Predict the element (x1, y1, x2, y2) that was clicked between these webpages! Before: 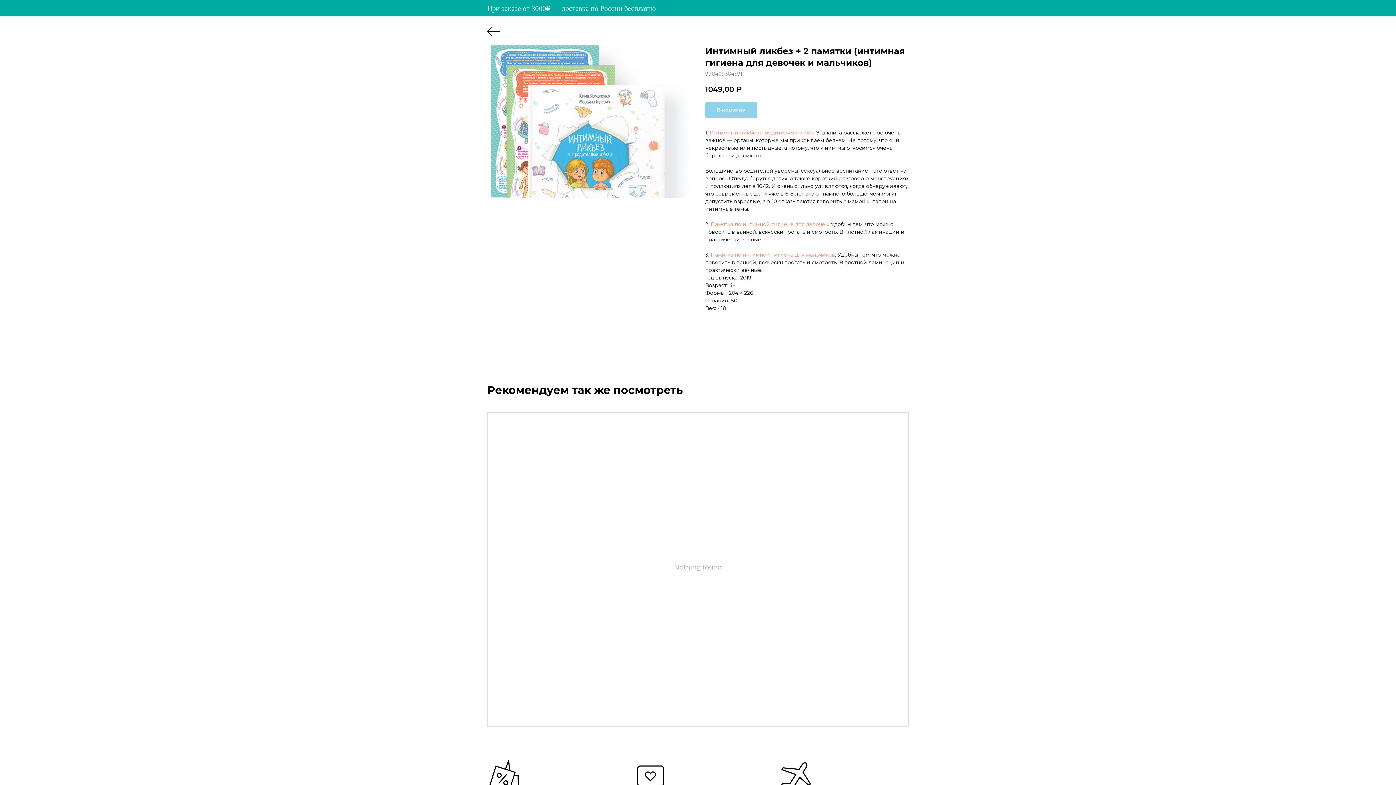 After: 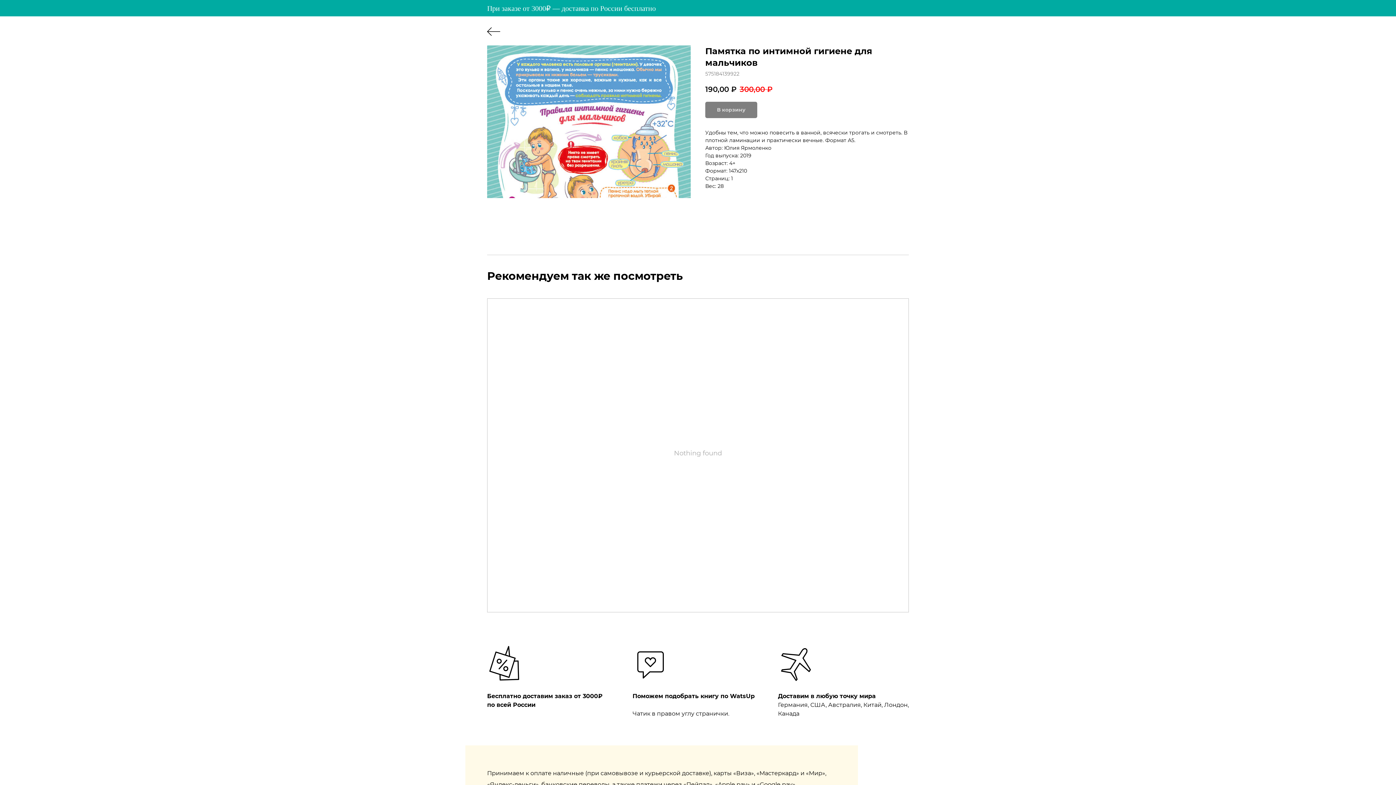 Action: bbox: (710, 251, 835, 258) label: Памятка по интимной гигиене для мальчиков